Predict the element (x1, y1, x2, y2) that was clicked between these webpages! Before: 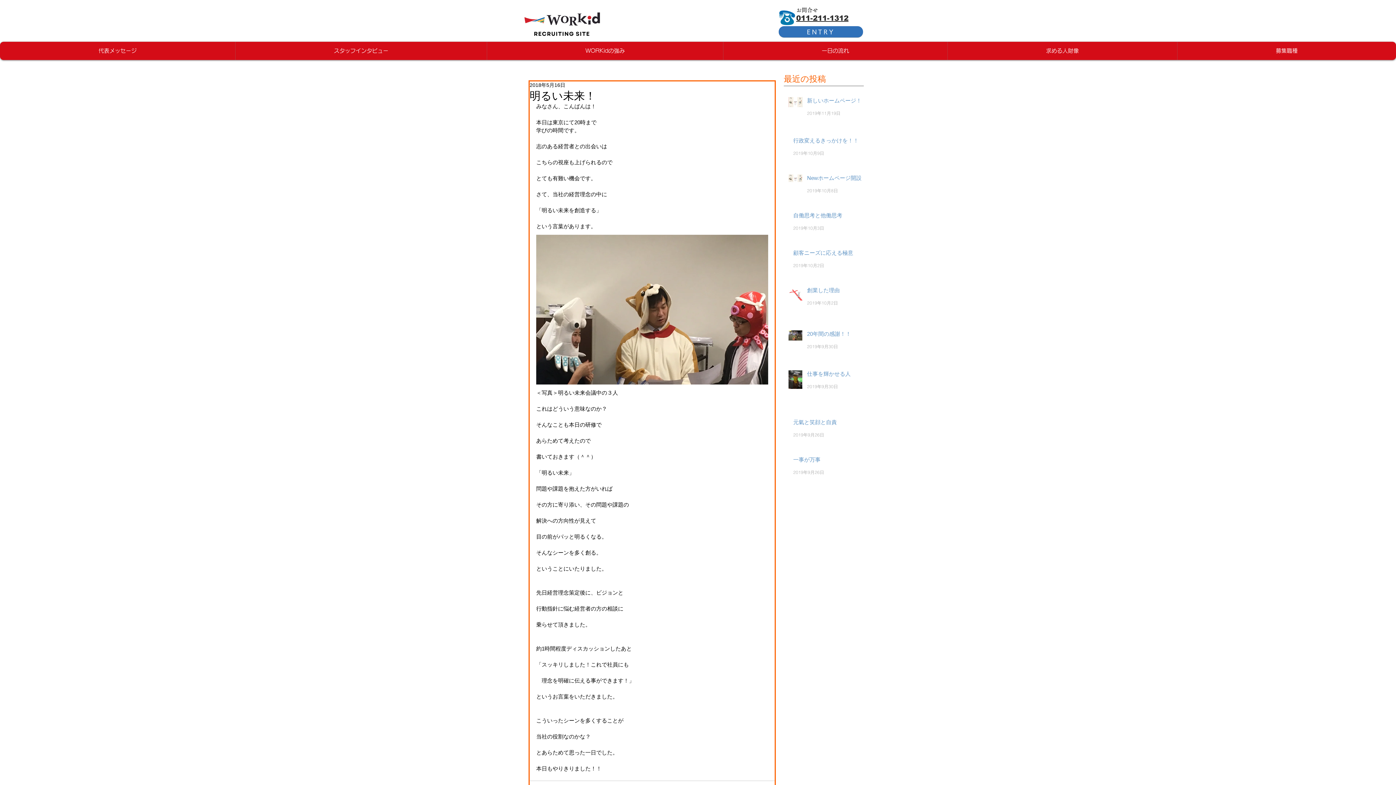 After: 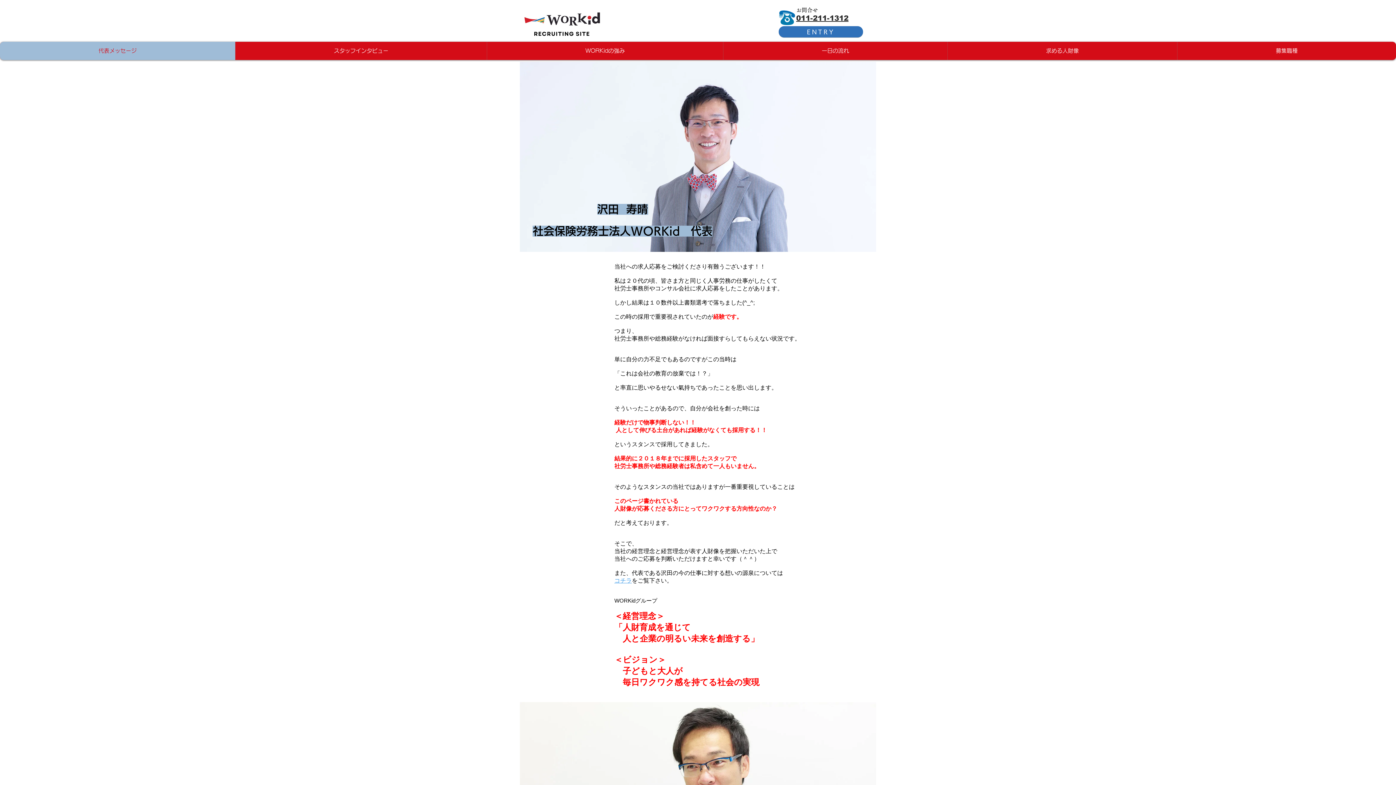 Action: bbox: (0, 41, 235, 60) label: 代表メッセージ